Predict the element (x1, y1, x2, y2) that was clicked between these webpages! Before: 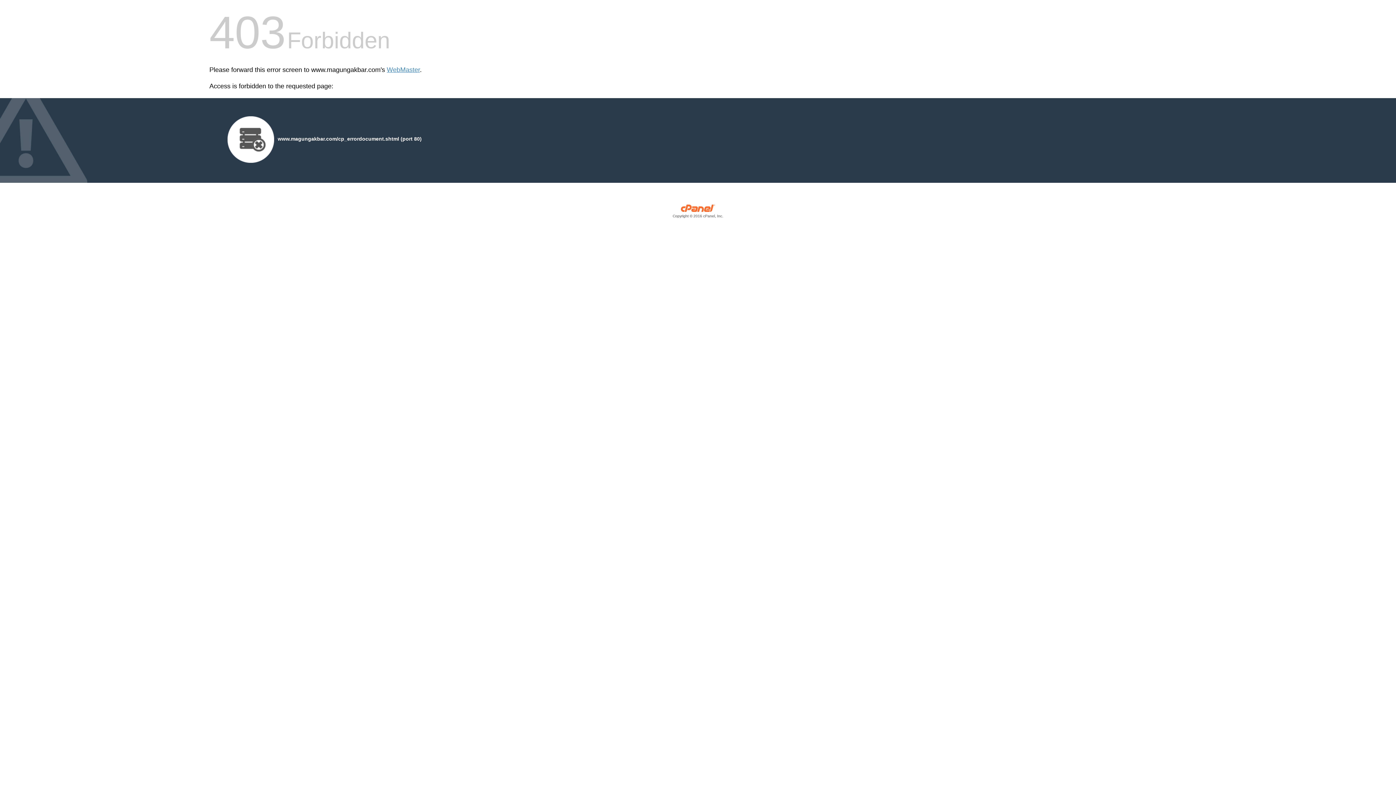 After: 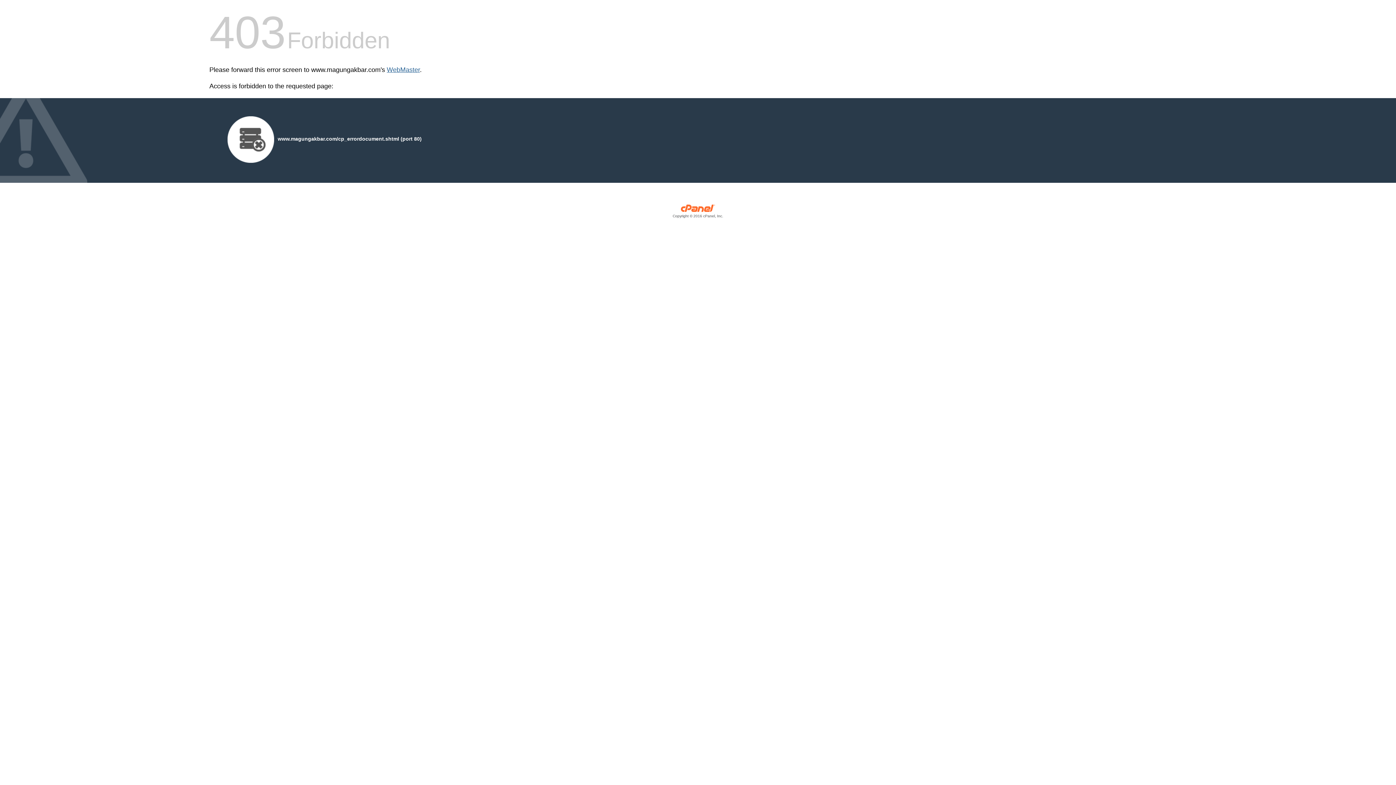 Action: label: WebMaster bbox: (386, 66, 420, 73)